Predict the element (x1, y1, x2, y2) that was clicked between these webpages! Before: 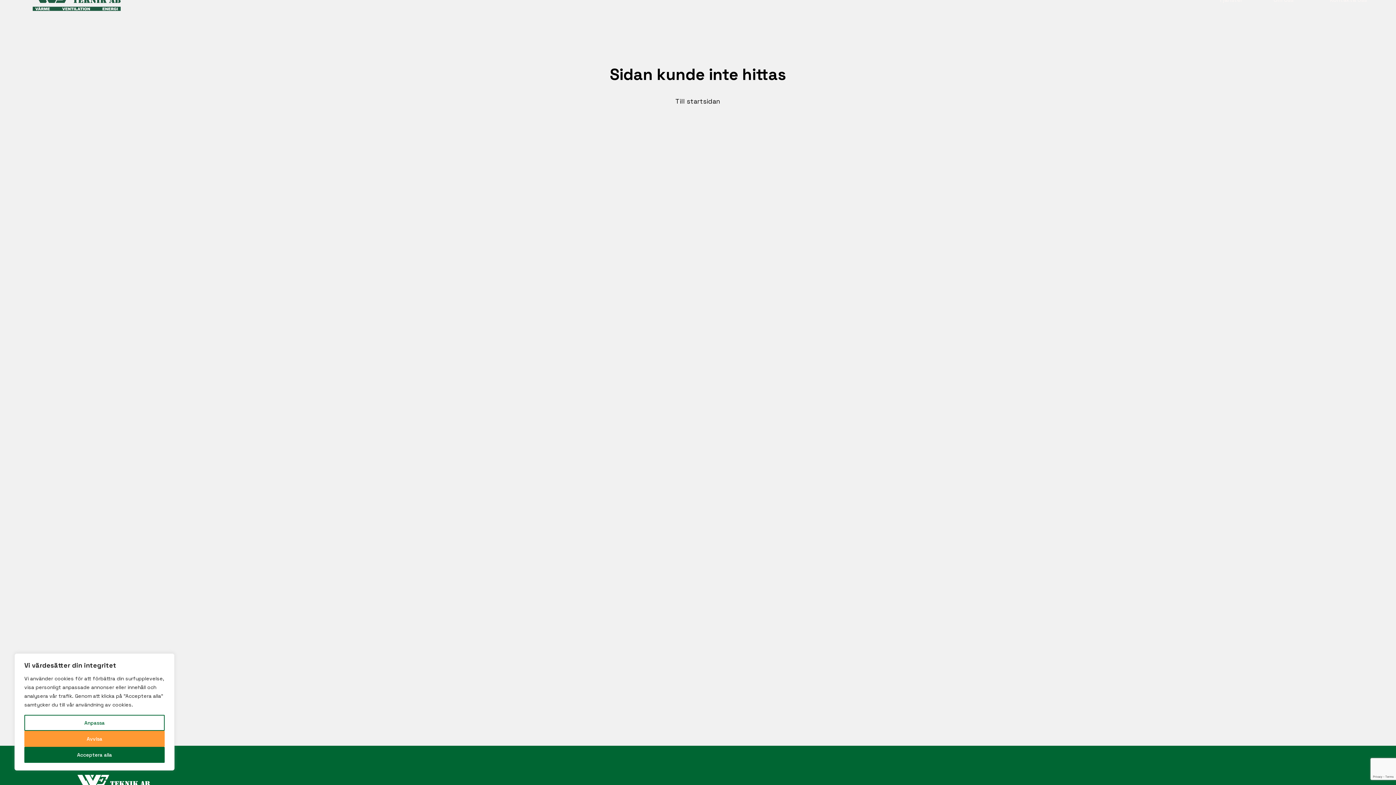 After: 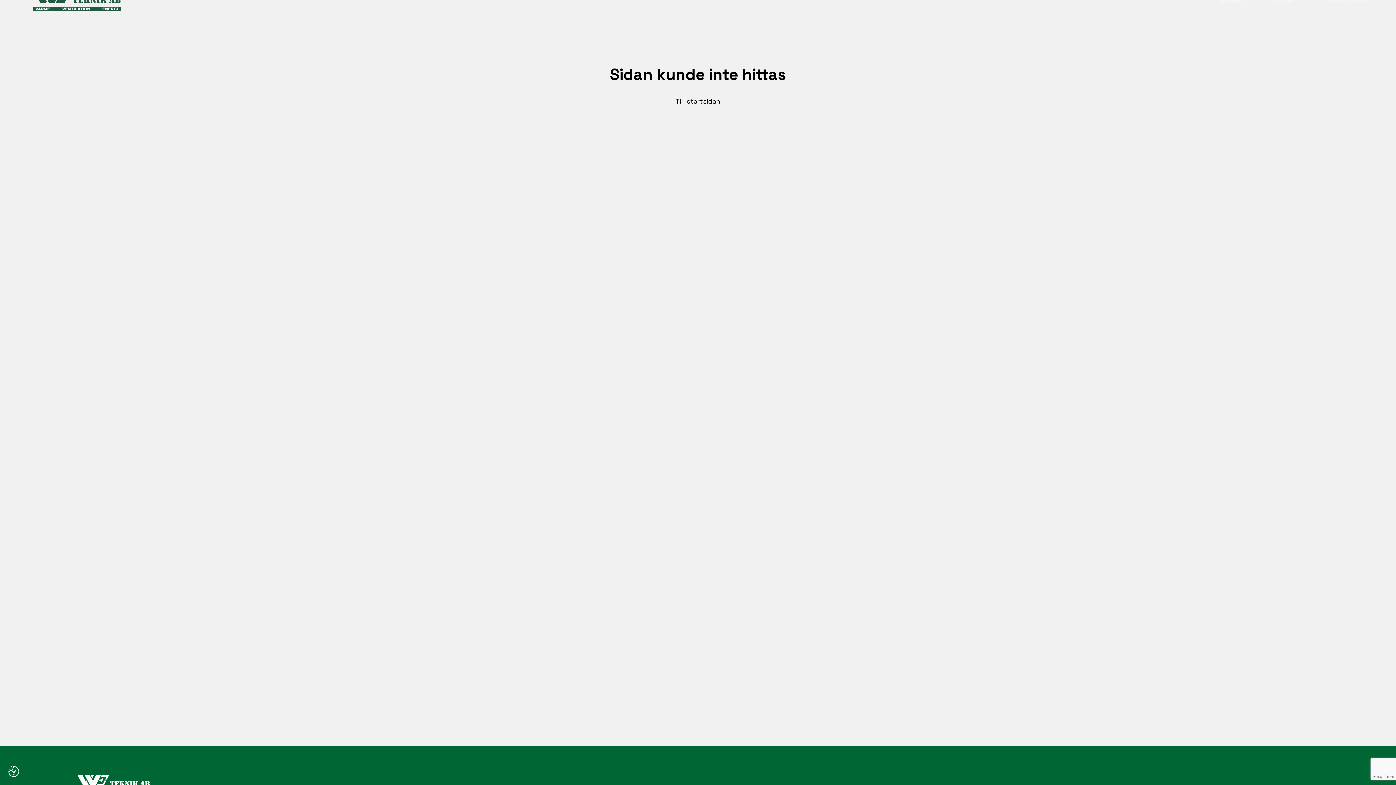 Action: label: Avvisa bbox: (24, 731, 164, 747)